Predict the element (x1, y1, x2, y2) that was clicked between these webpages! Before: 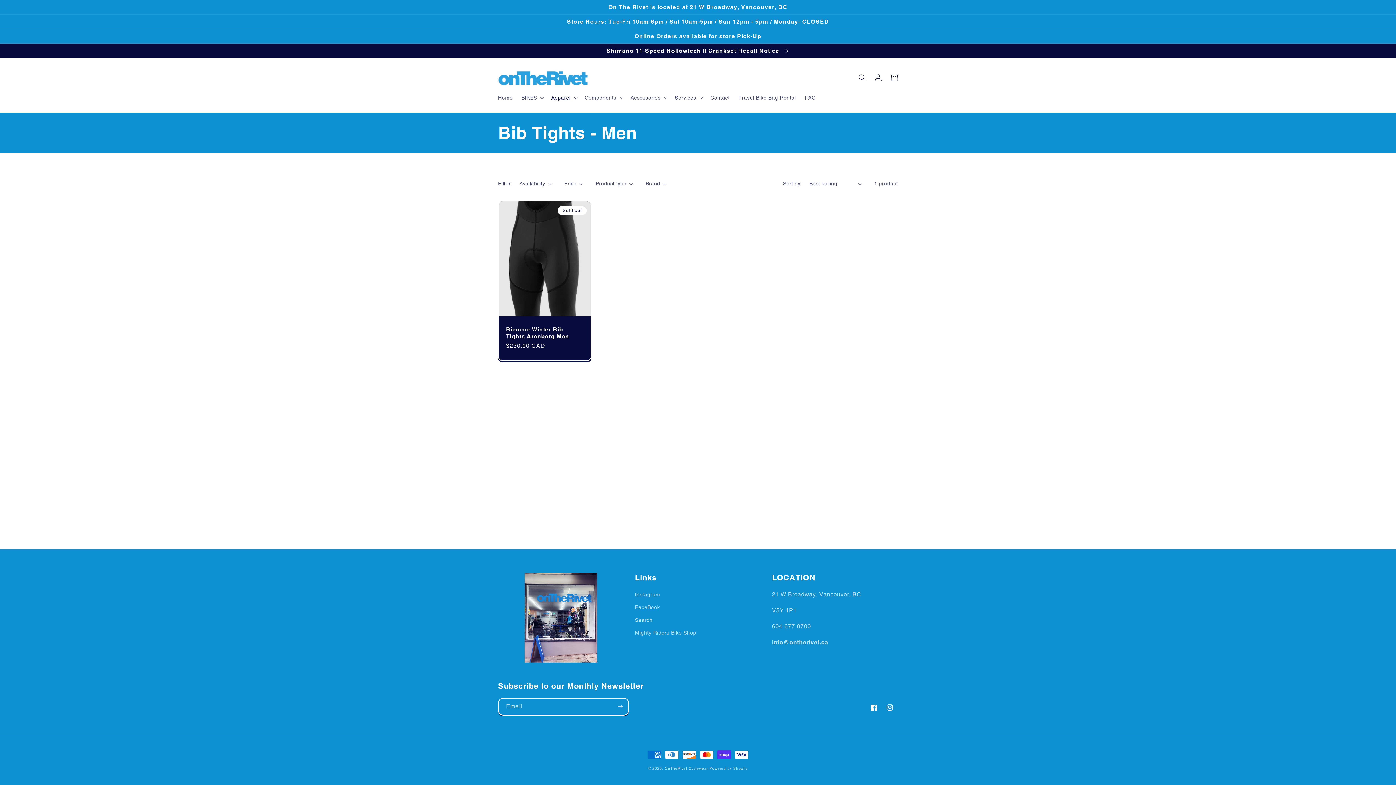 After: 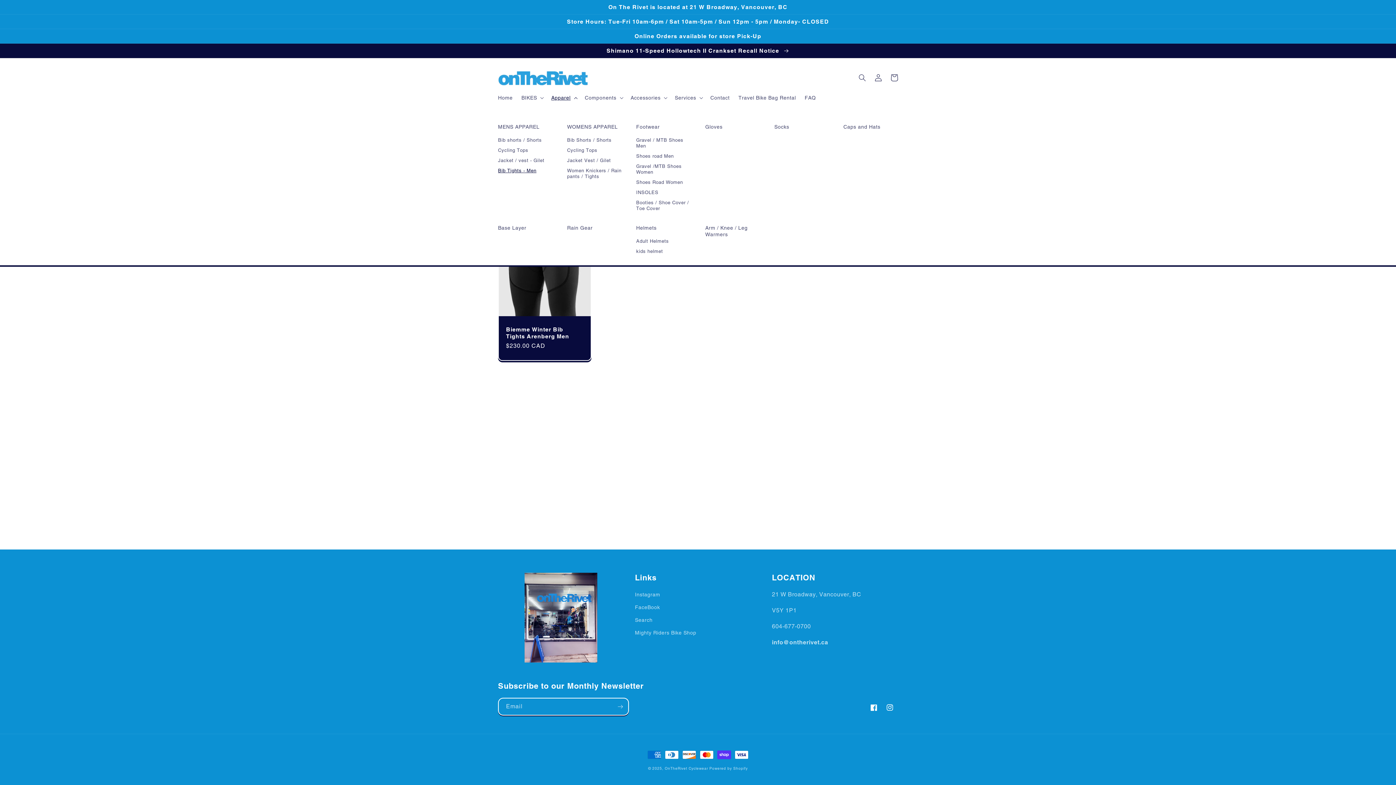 Action: bbox: (547, 90, 580, 105) label: Apparel